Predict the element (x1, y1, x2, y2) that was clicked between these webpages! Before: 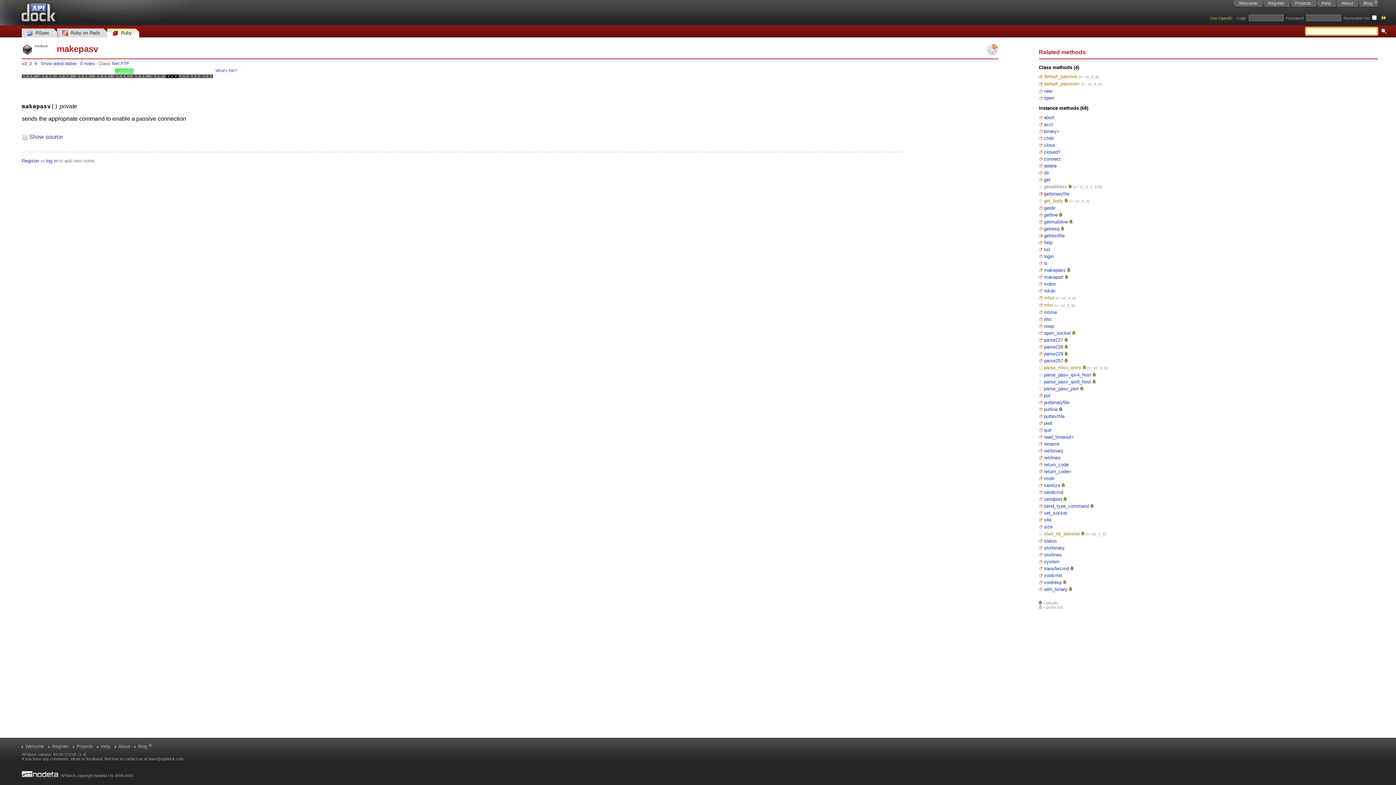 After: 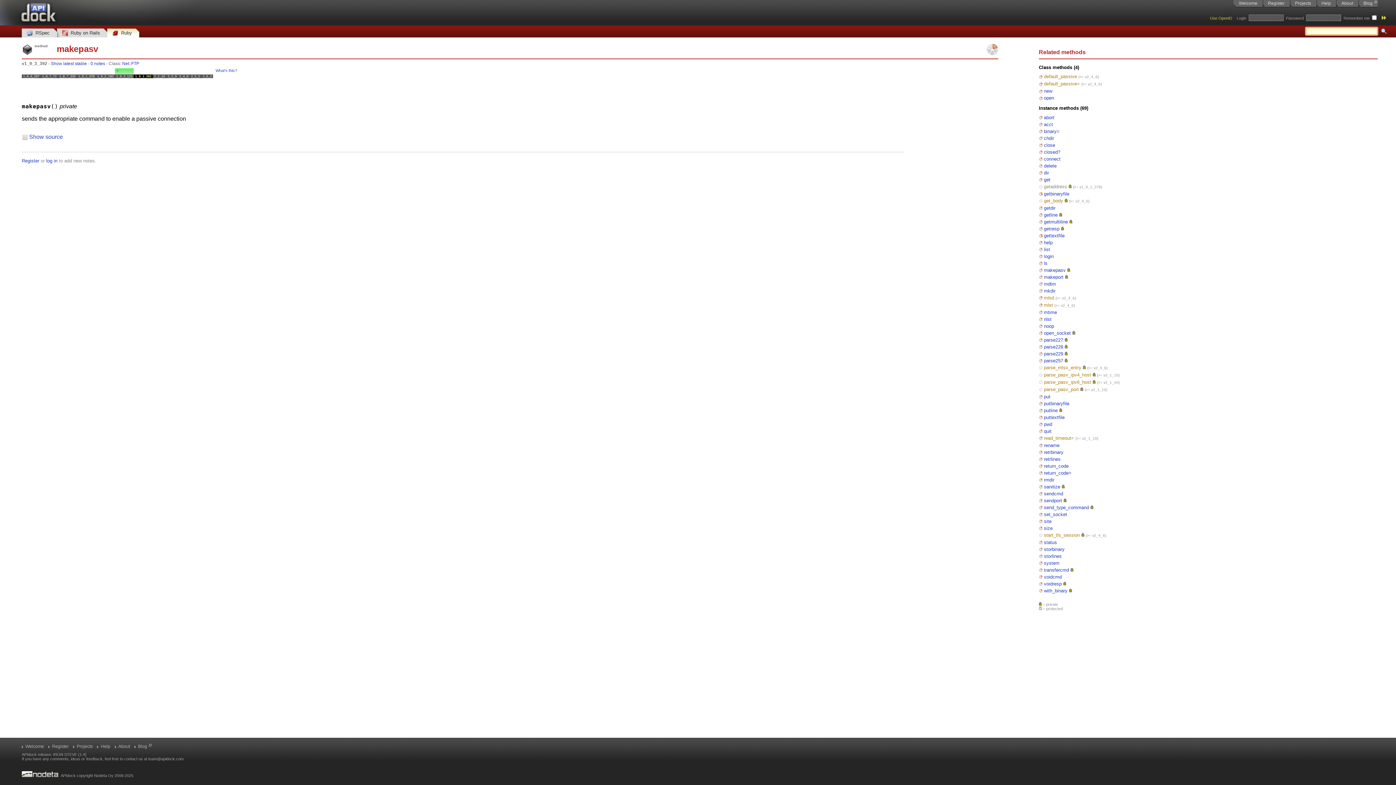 Action: bbox: (133, 68, 152, 84) label: 1_9_3_392
(0)